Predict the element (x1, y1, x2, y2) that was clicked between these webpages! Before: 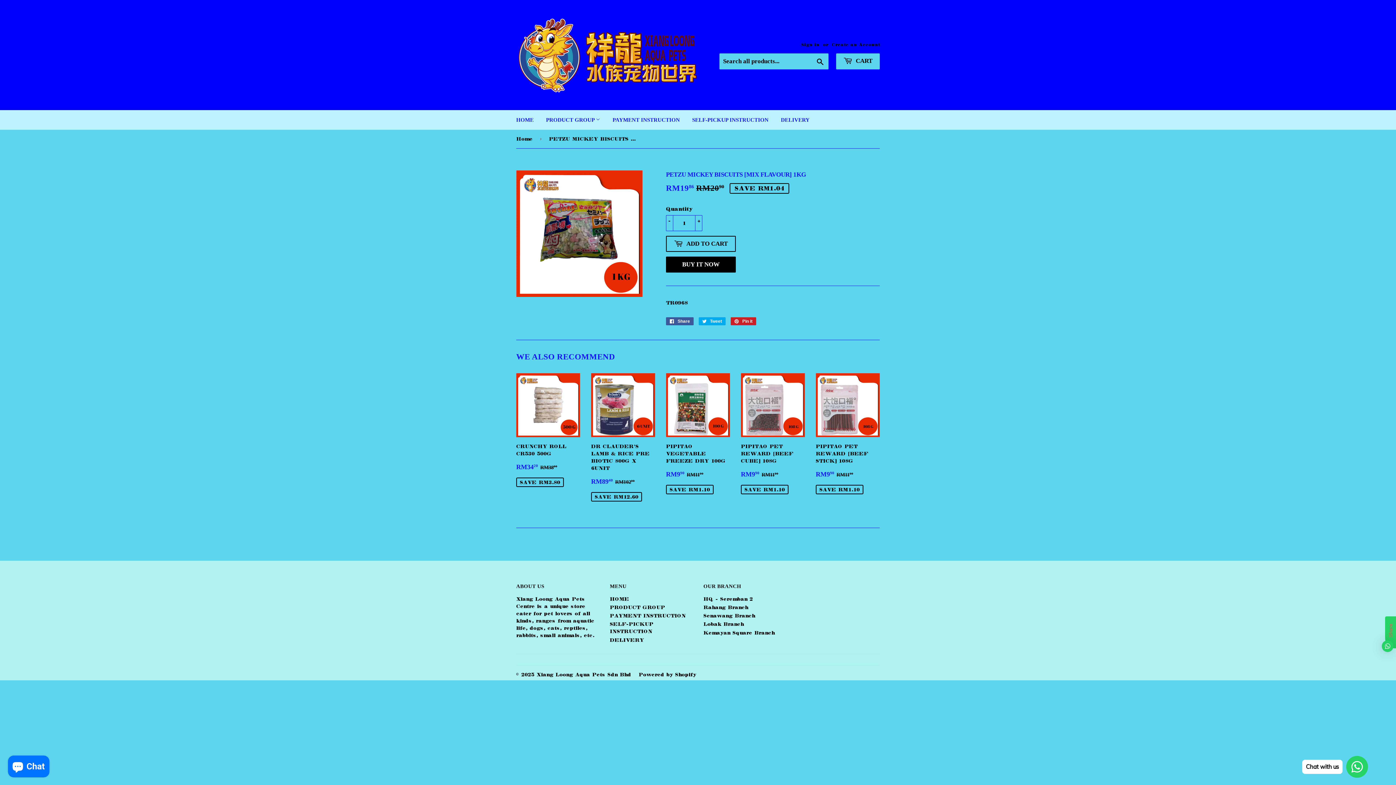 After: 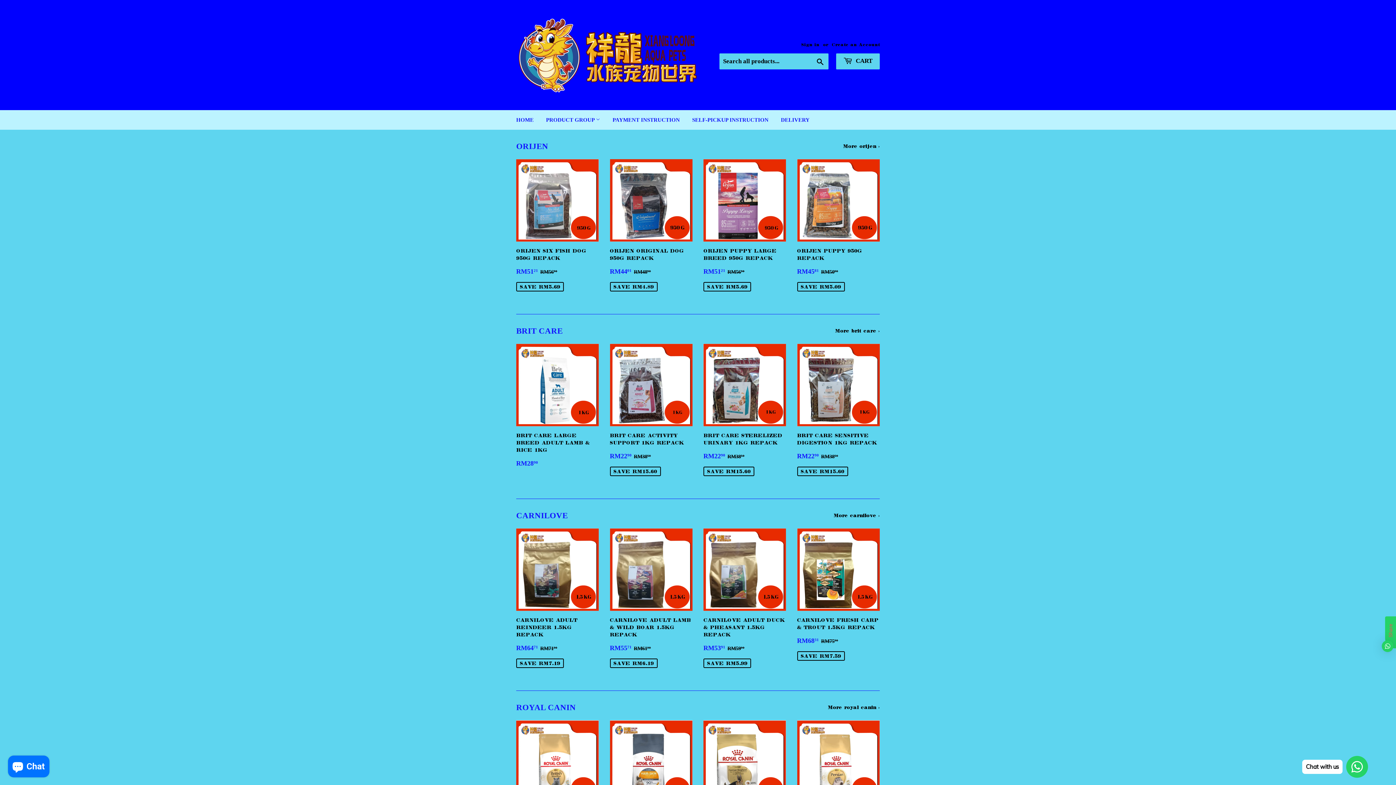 Action: bbox: (510, 110, 539, 129) label: HOME